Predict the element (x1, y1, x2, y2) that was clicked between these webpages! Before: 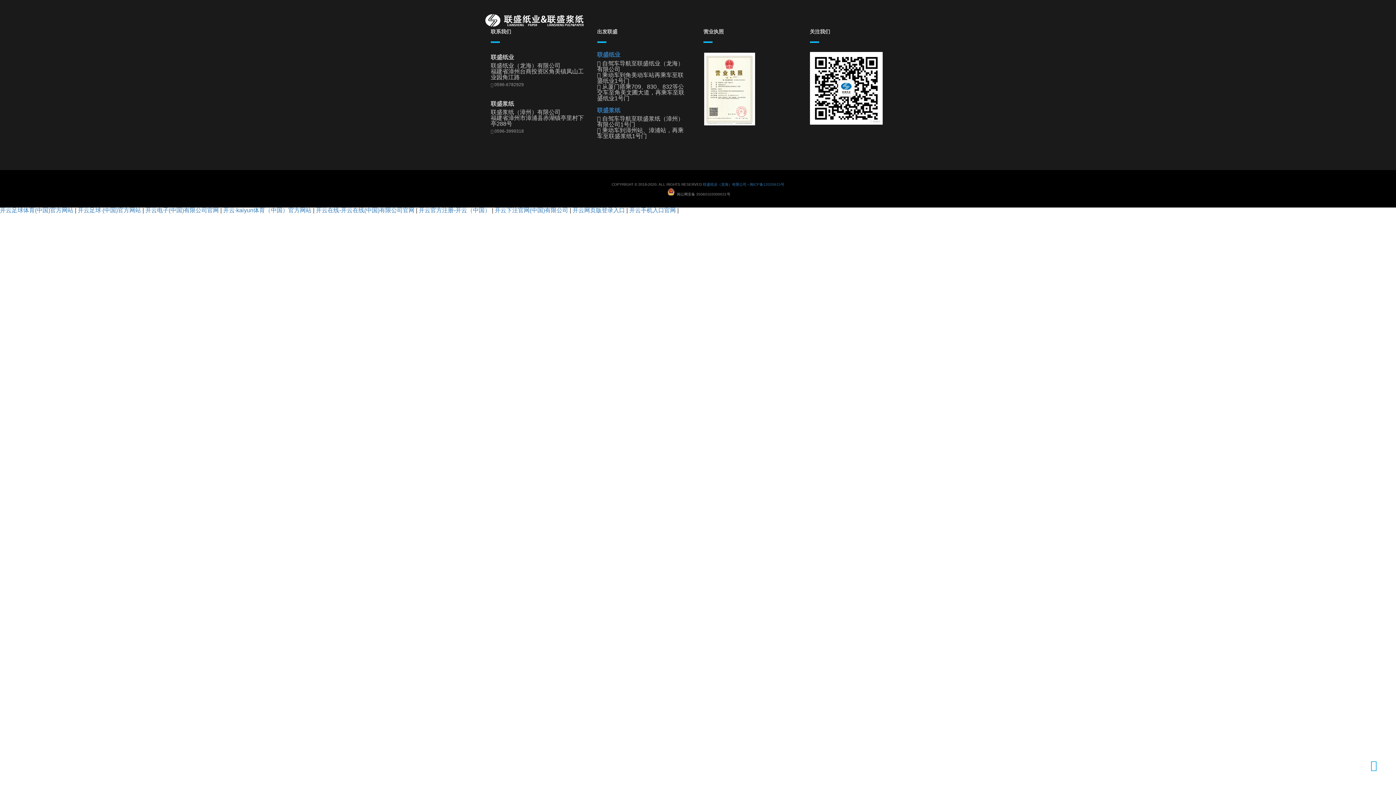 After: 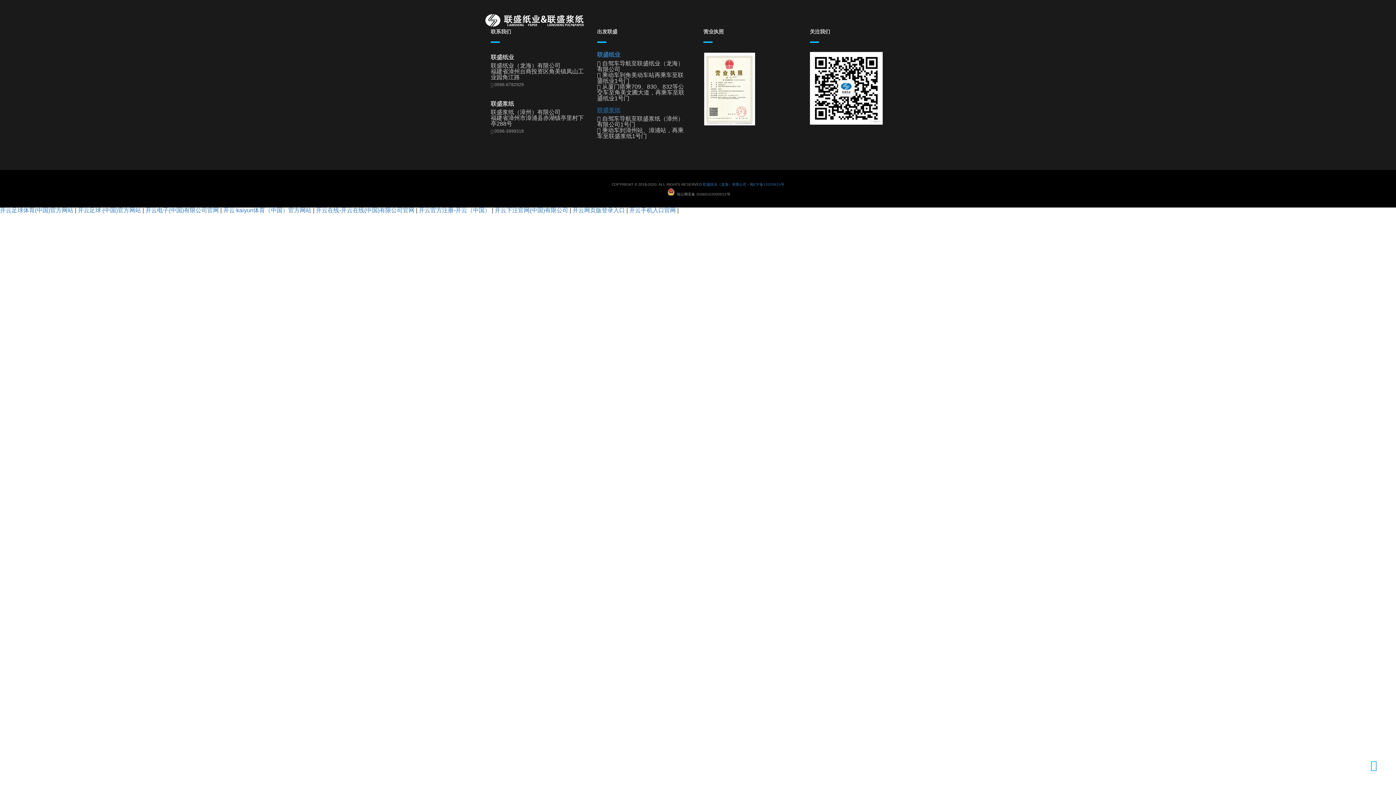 Action: label: 联盛浆纸 bbox: (597, 105, 620, 116)